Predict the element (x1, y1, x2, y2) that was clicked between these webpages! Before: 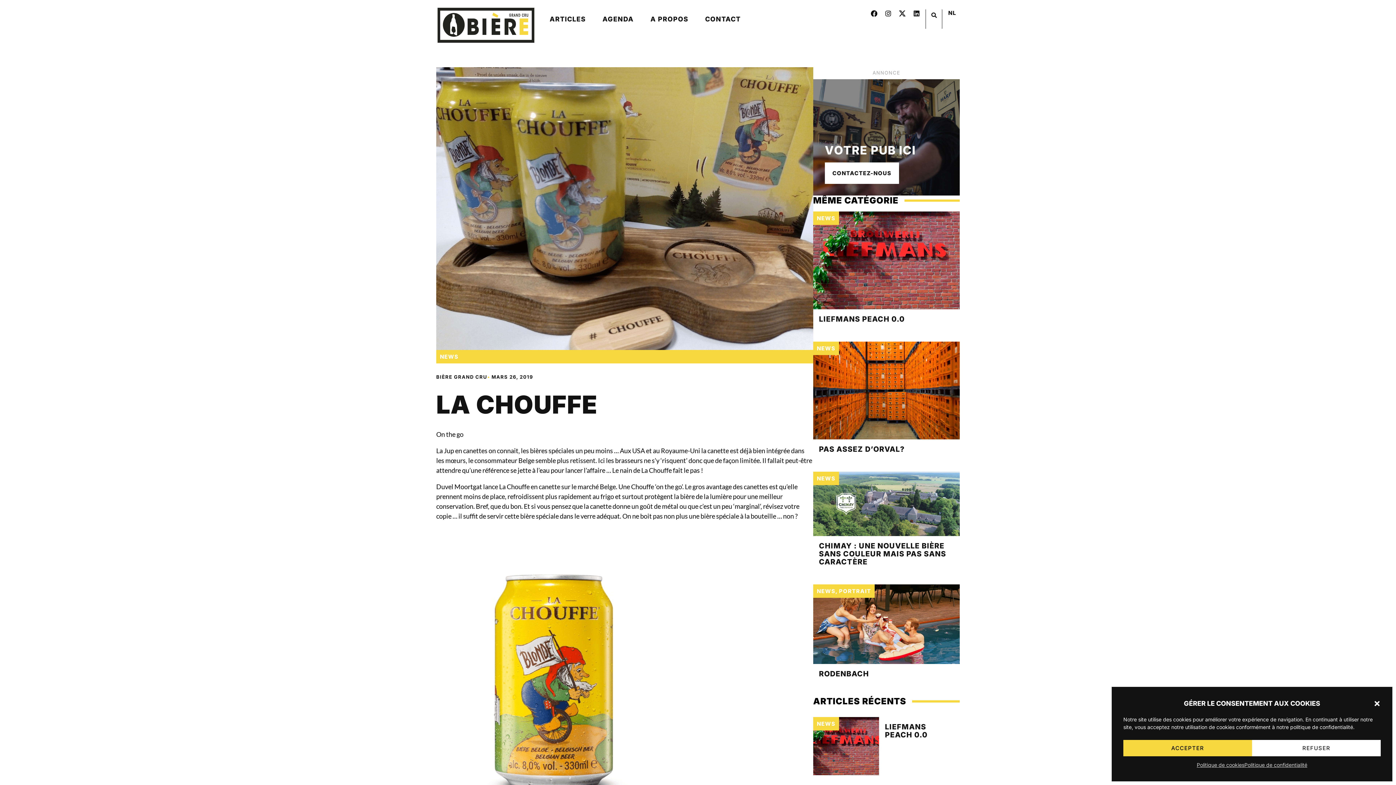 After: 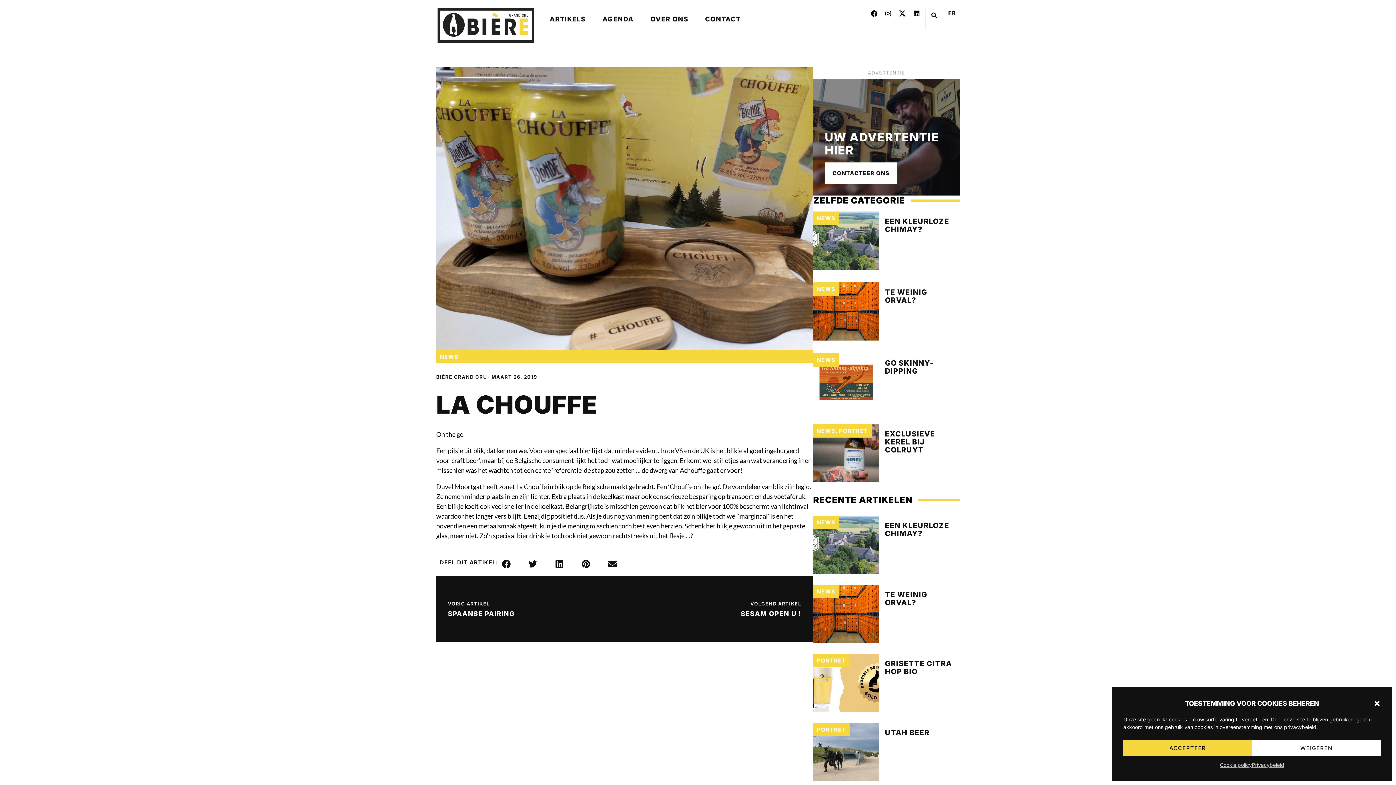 Action: bbox: (948, 9, 956, 16) label: NL